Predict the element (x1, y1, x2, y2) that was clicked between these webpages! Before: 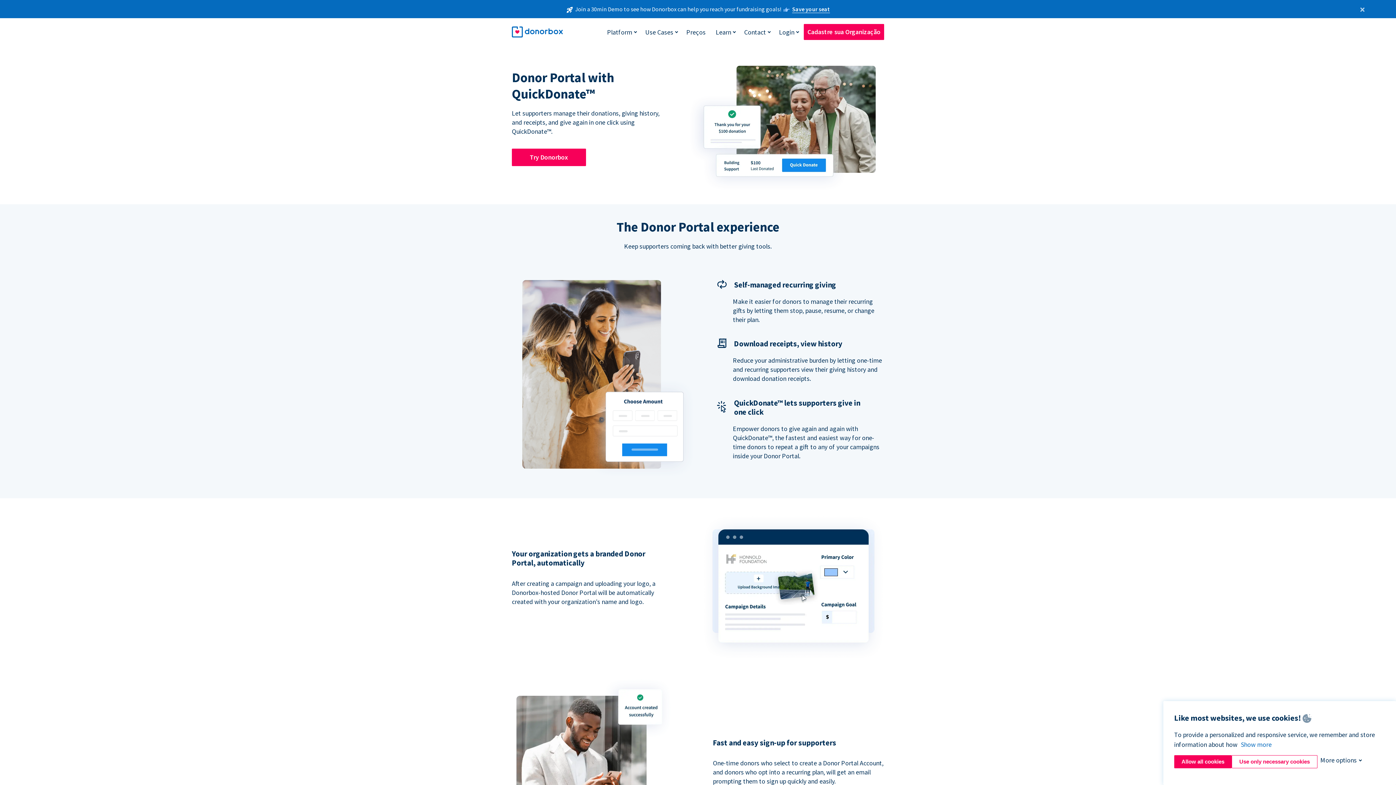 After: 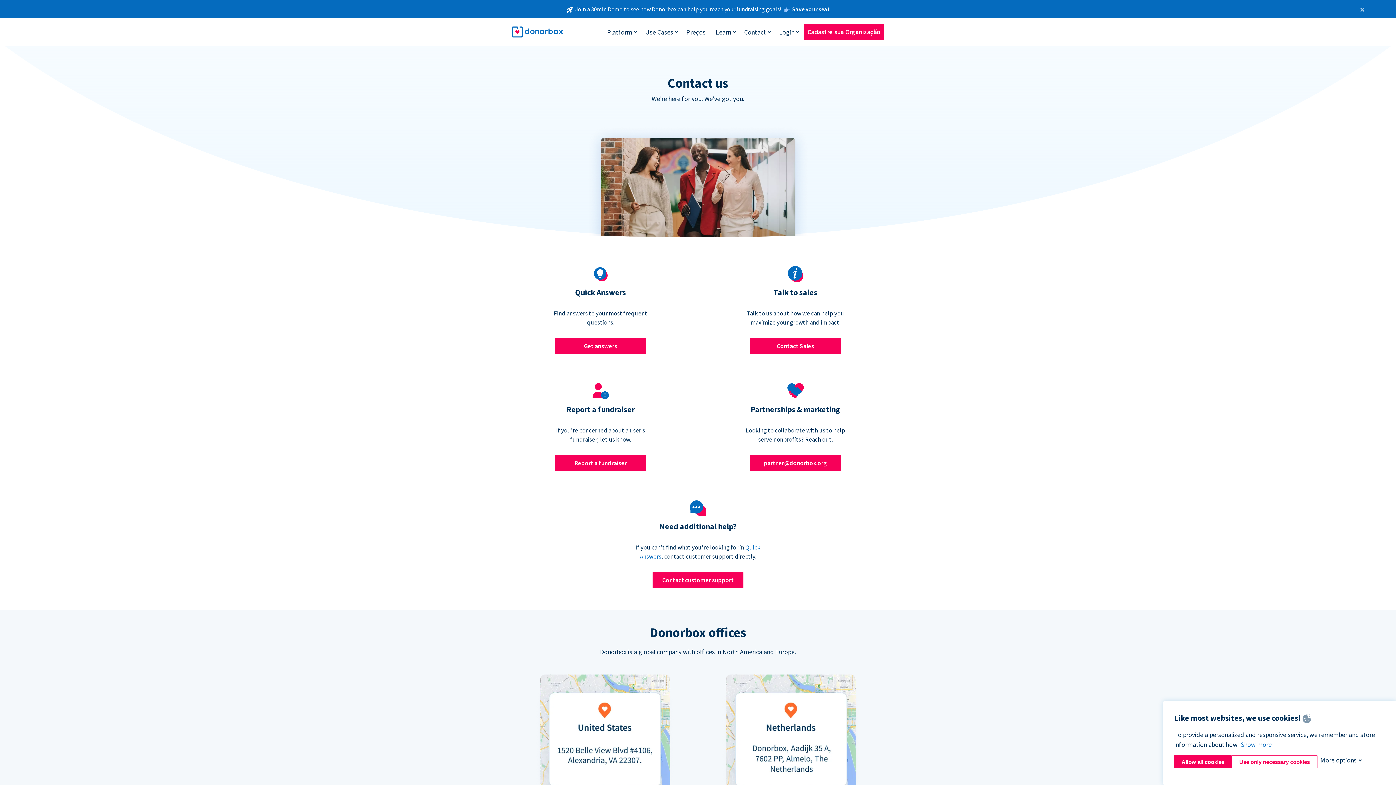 Action: bbox: (740, 24, 769, 39) label: Contact